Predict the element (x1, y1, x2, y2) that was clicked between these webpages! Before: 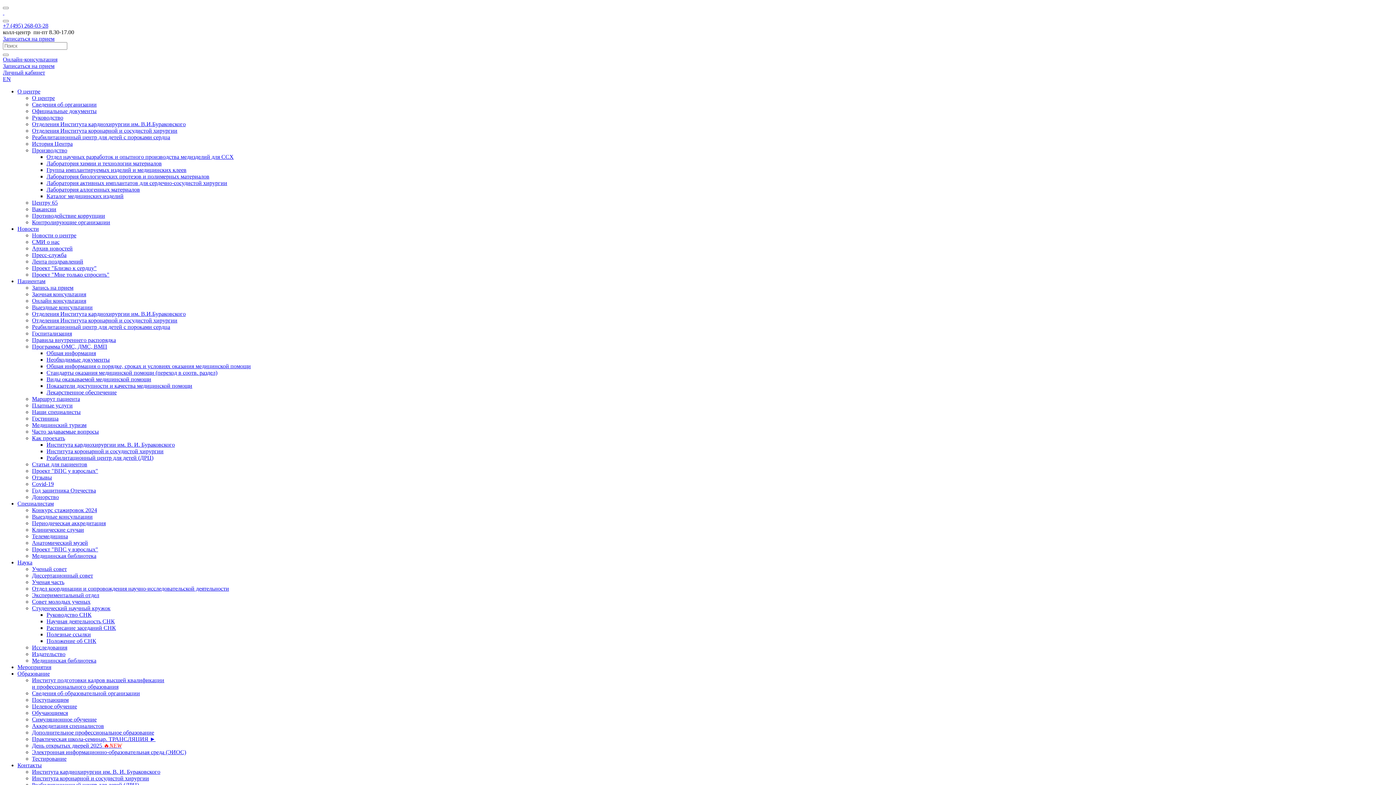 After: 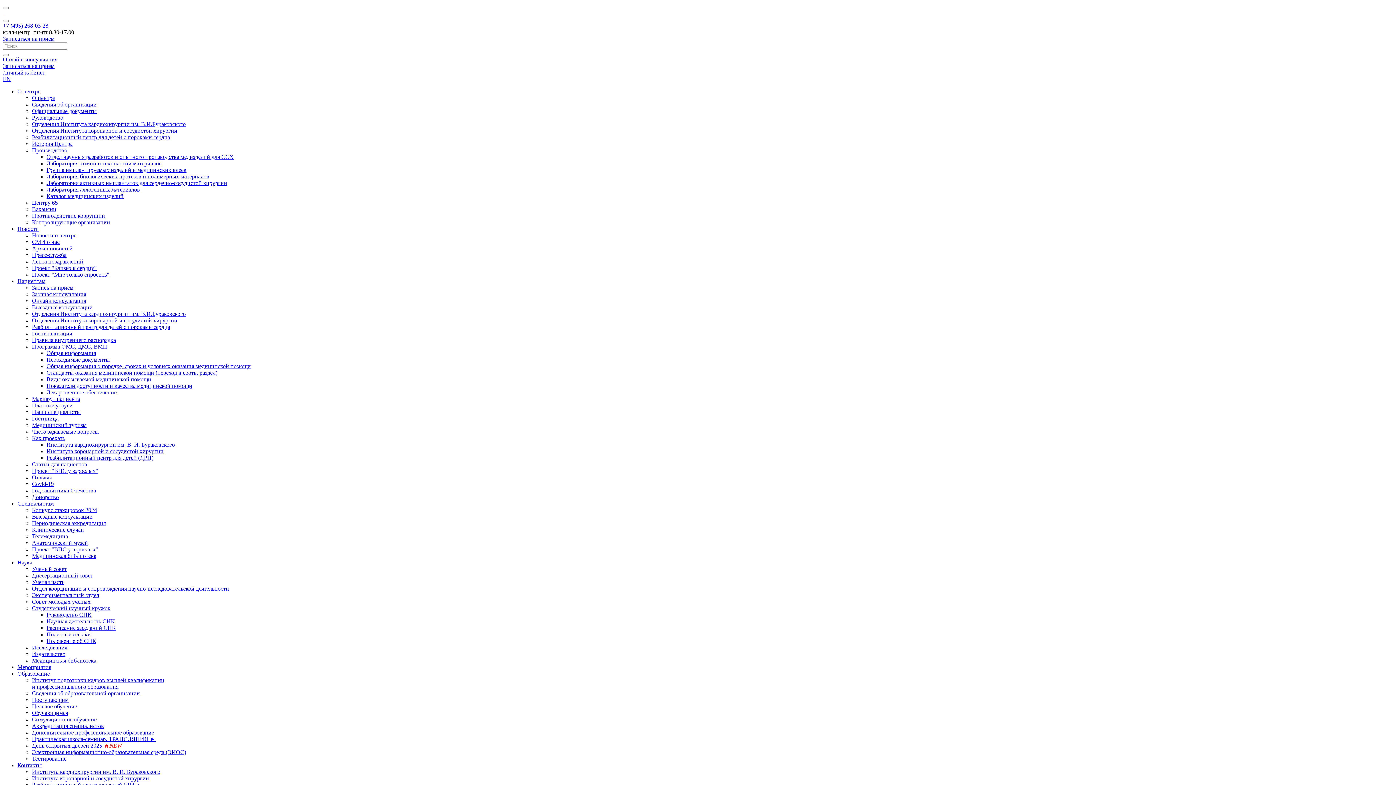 Action: bbox: (32, 114, 63, 120) label: Руководство